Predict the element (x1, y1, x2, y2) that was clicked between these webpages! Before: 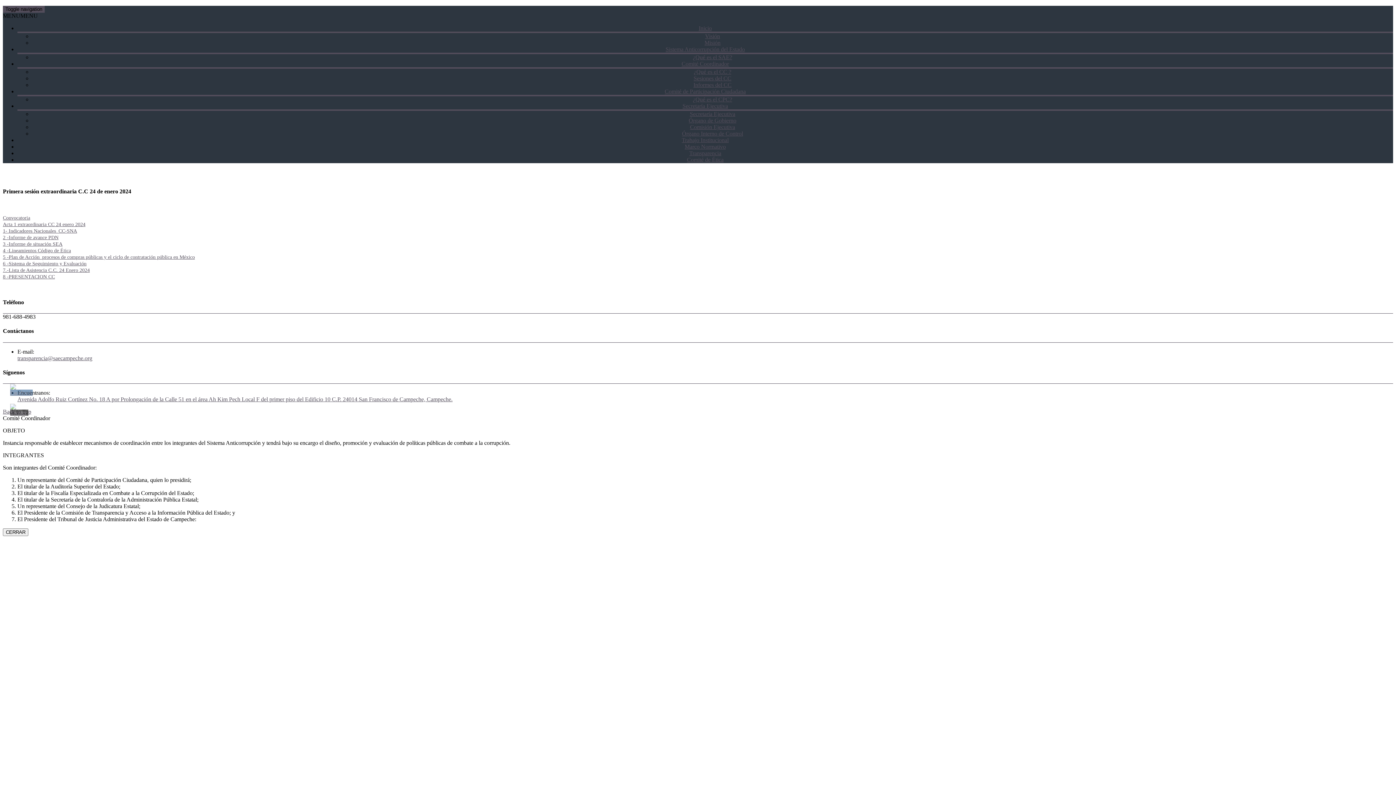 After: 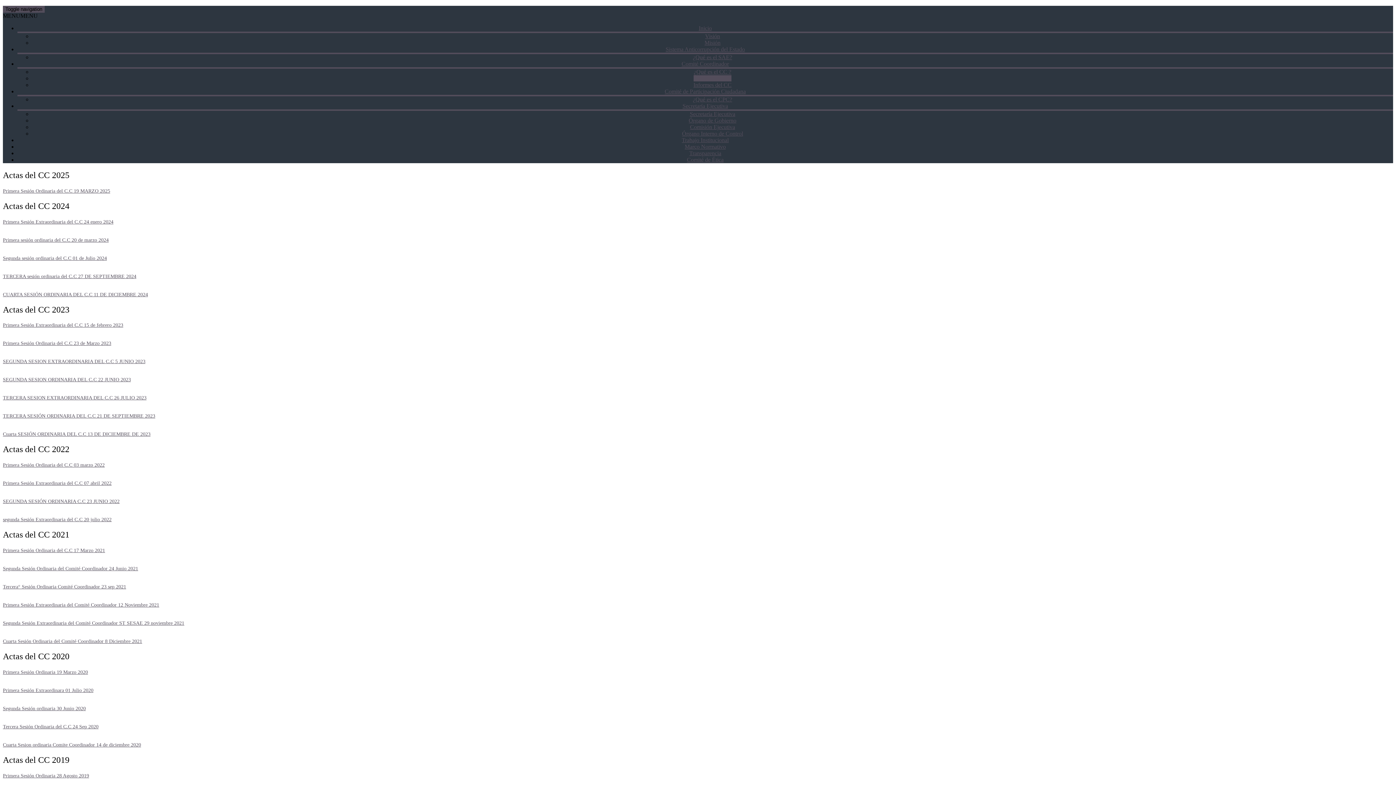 Action: label: Sesiones del CC bbox: (693, 75, 731, 81)